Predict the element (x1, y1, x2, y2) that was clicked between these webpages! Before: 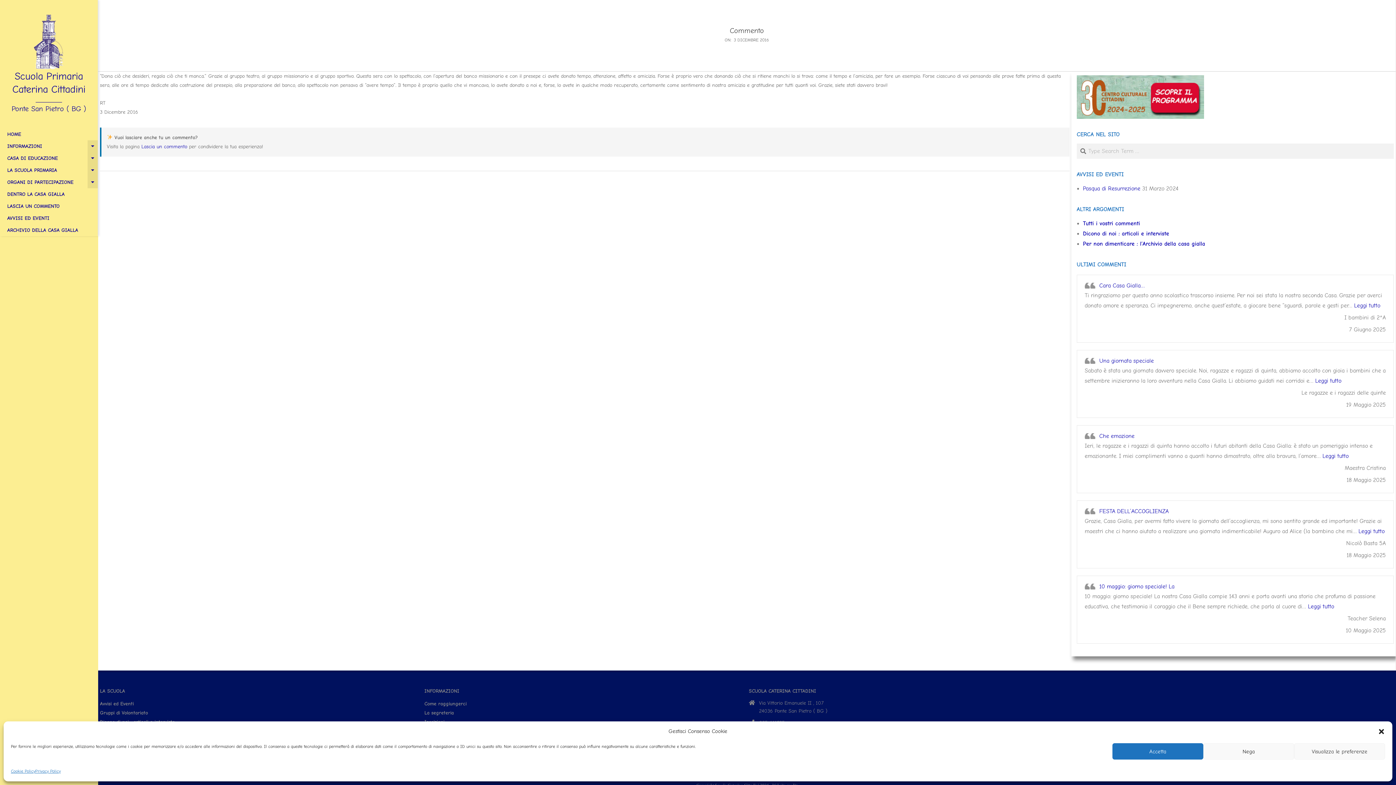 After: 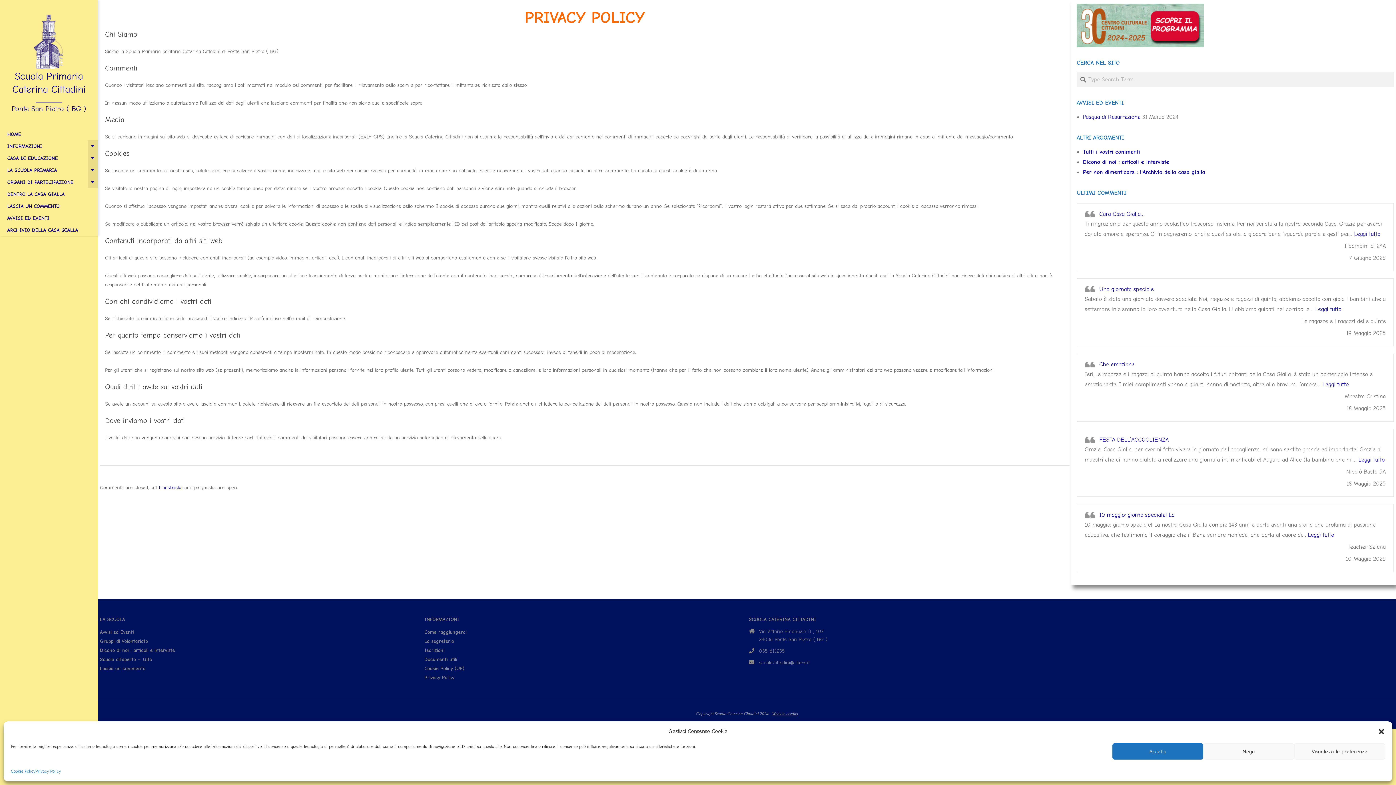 Action: bbox: (35, 767, 60, 776) label: Privacy Policy